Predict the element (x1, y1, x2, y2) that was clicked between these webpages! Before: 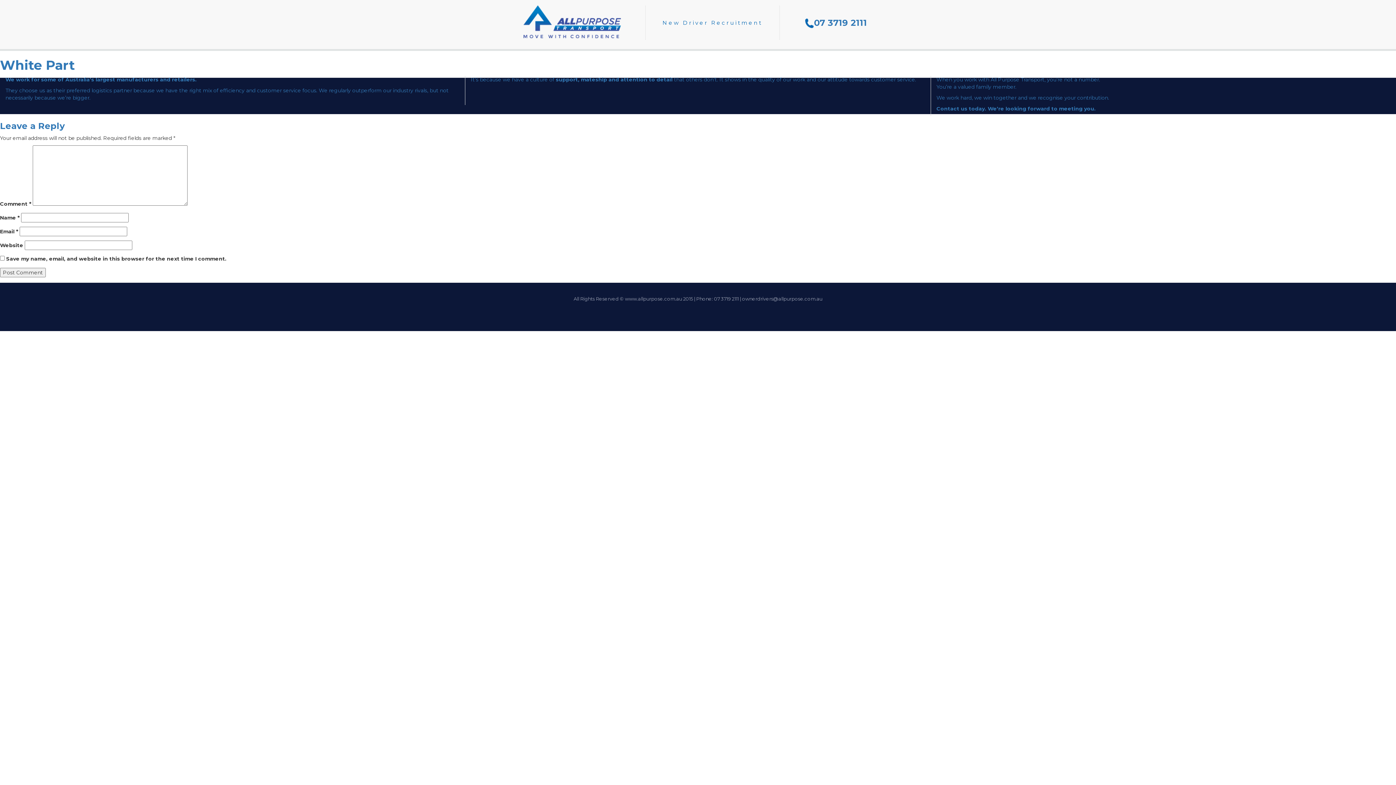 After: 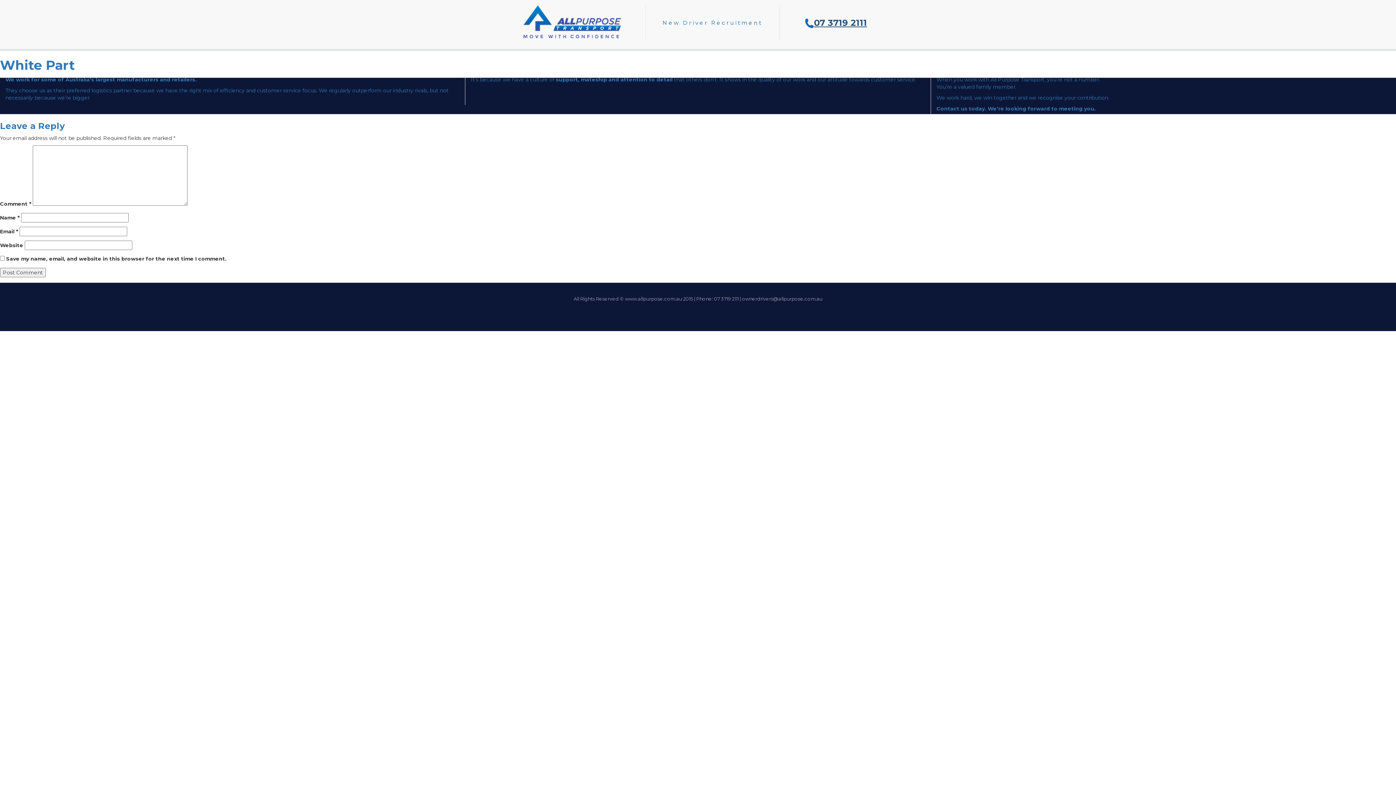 Action: label: 07 3719 2111 bbox: (814, 17, 867, 28)